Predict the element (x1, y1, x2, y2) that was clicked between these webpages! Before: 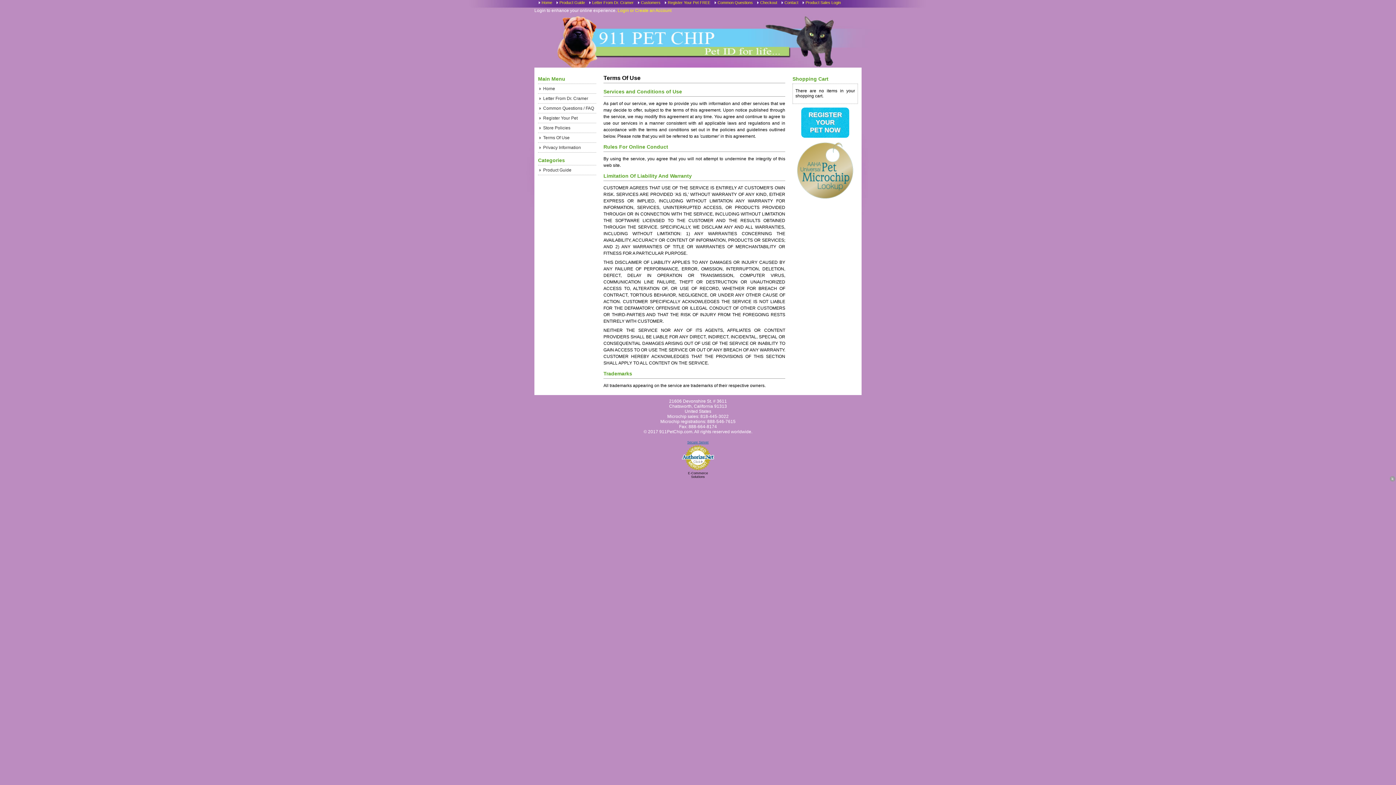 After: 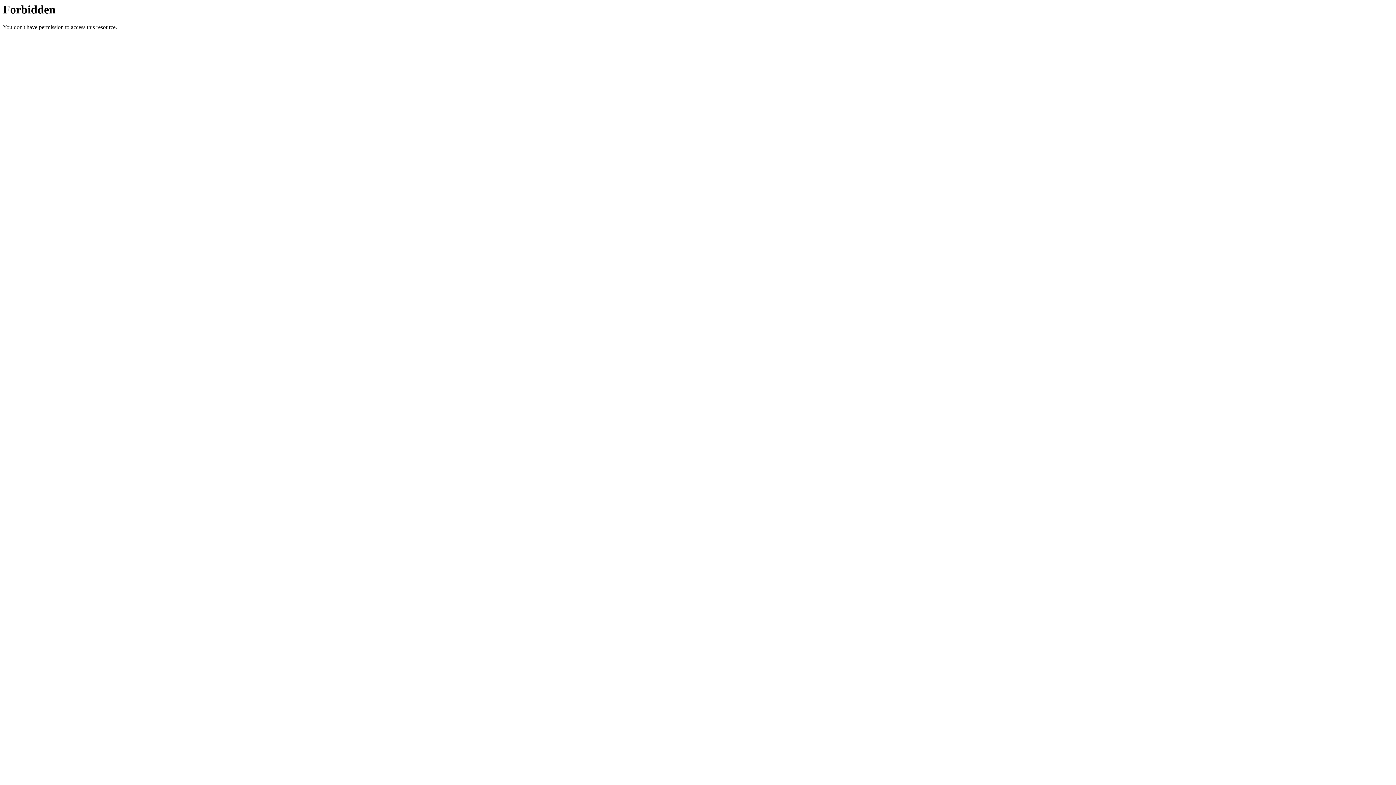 Action: bbox: (1389, 478, 1396, 483)